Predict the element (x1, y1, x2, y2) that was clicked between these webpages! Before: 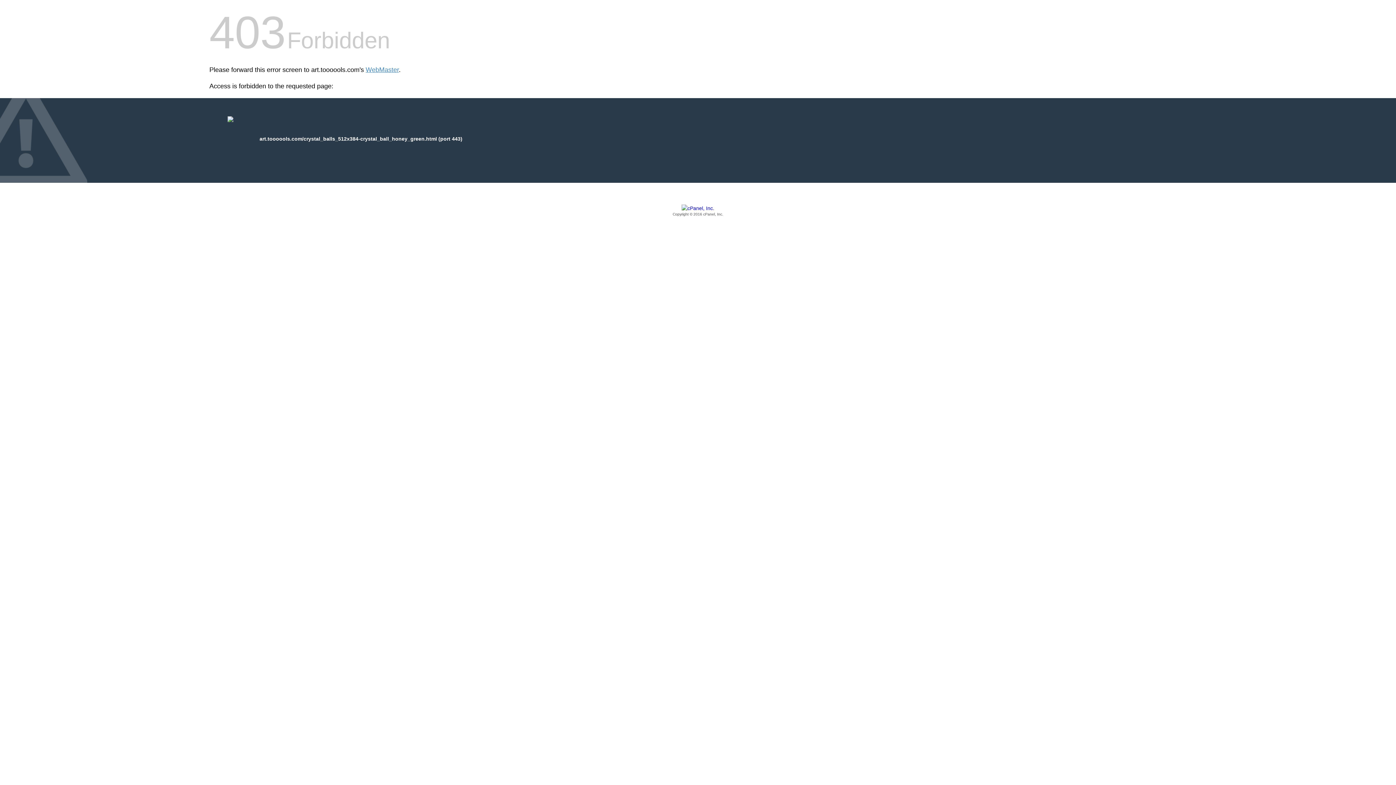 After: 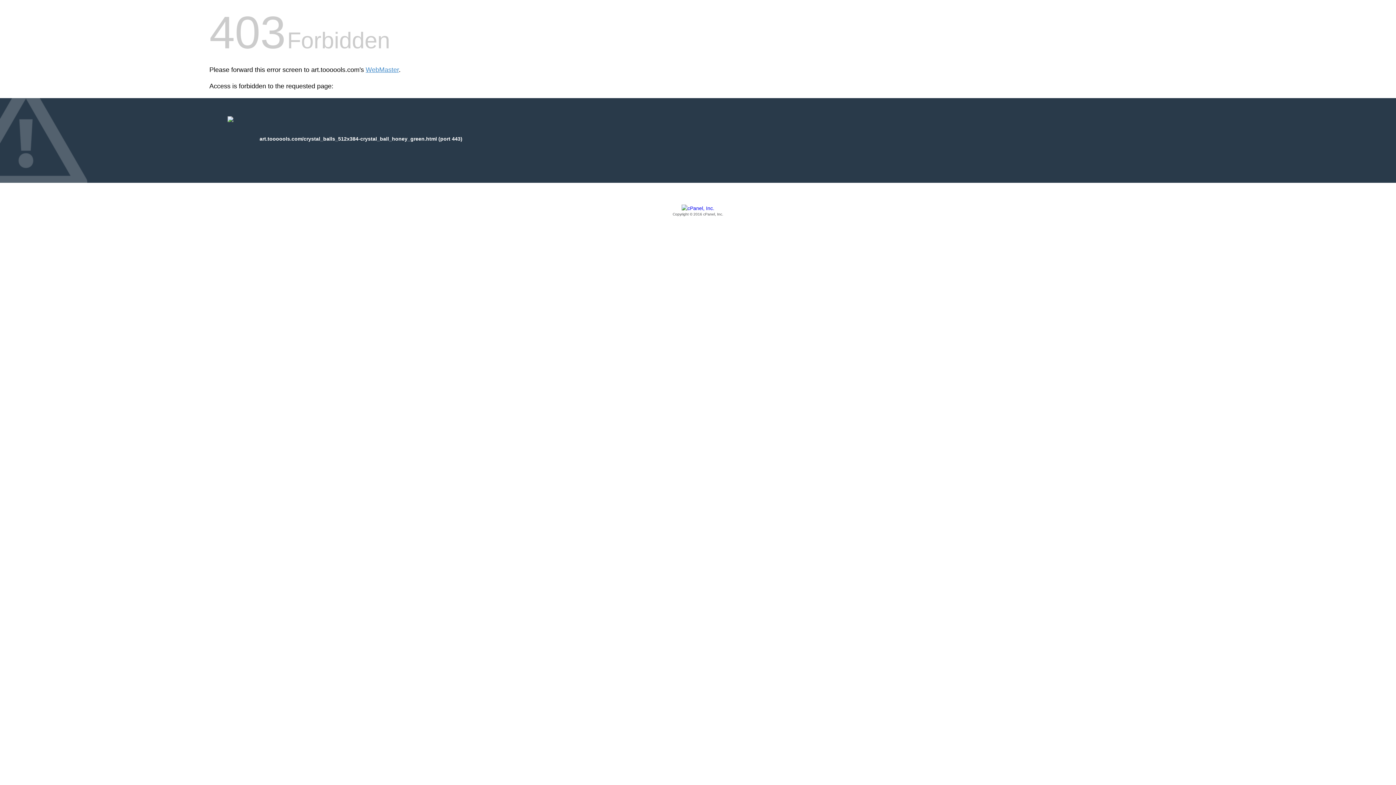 Action: label: Copyright © 2016 cPanel, Inc. bbox: (209, 205, 1186, 217)